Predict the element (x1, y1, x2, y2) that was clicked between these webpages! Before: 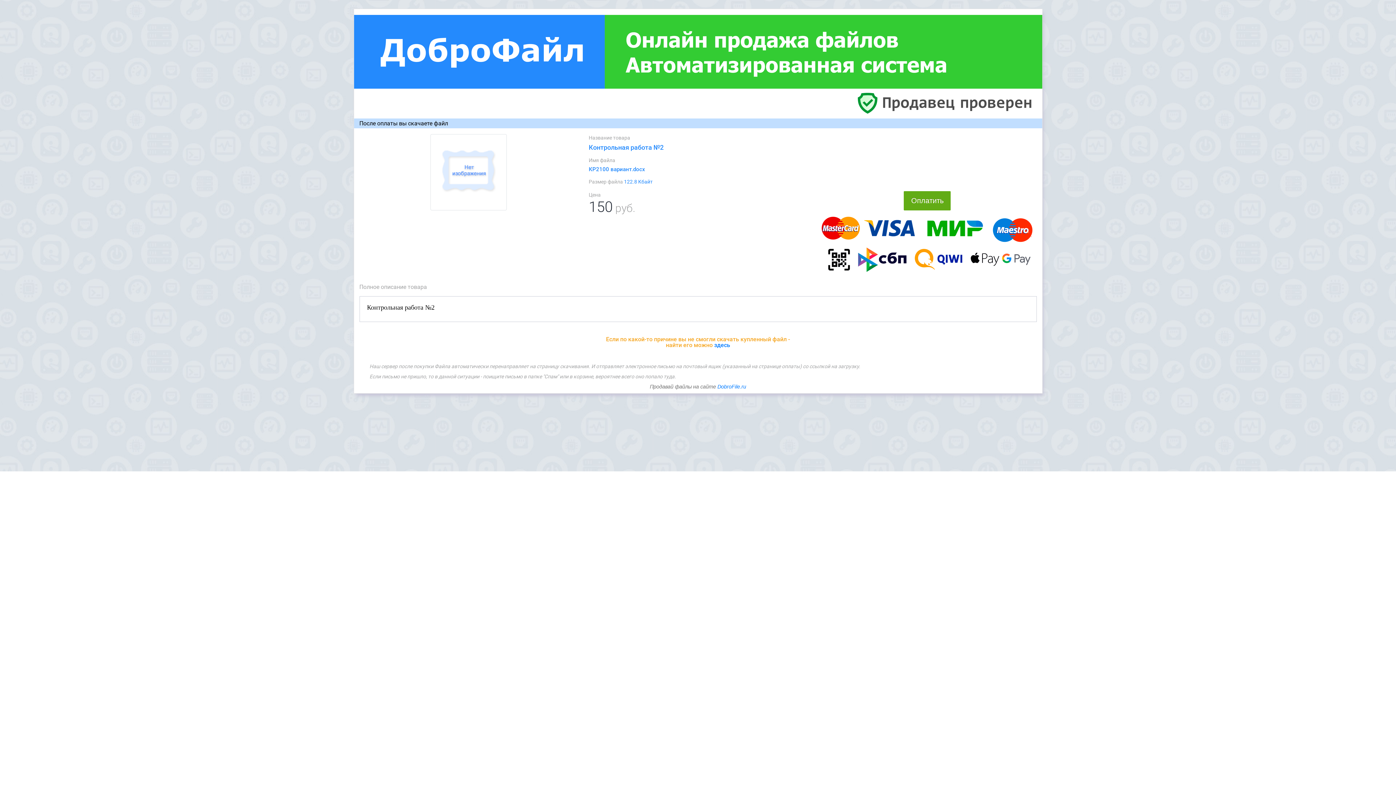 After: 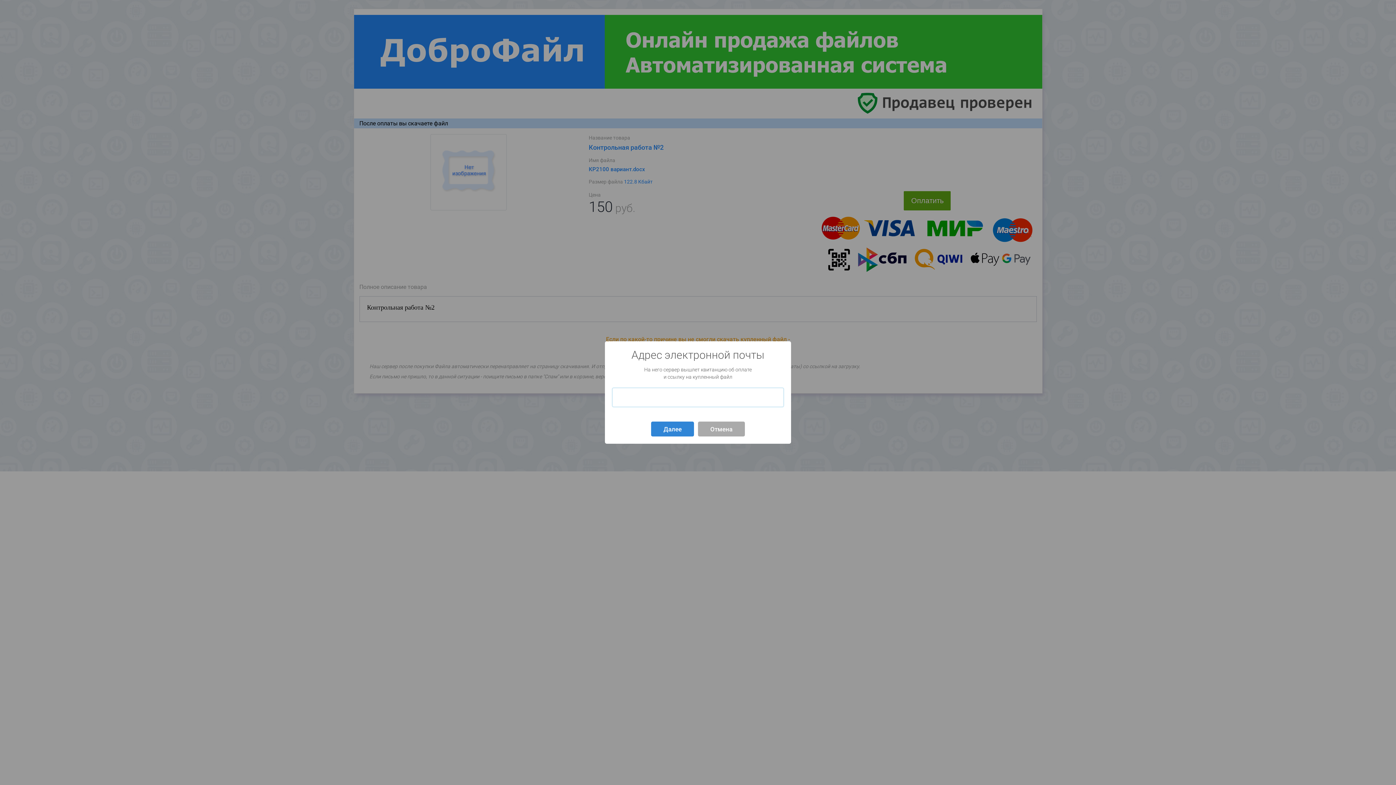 Action: bbox: (904, 191, 951, 210) label: Оплатить